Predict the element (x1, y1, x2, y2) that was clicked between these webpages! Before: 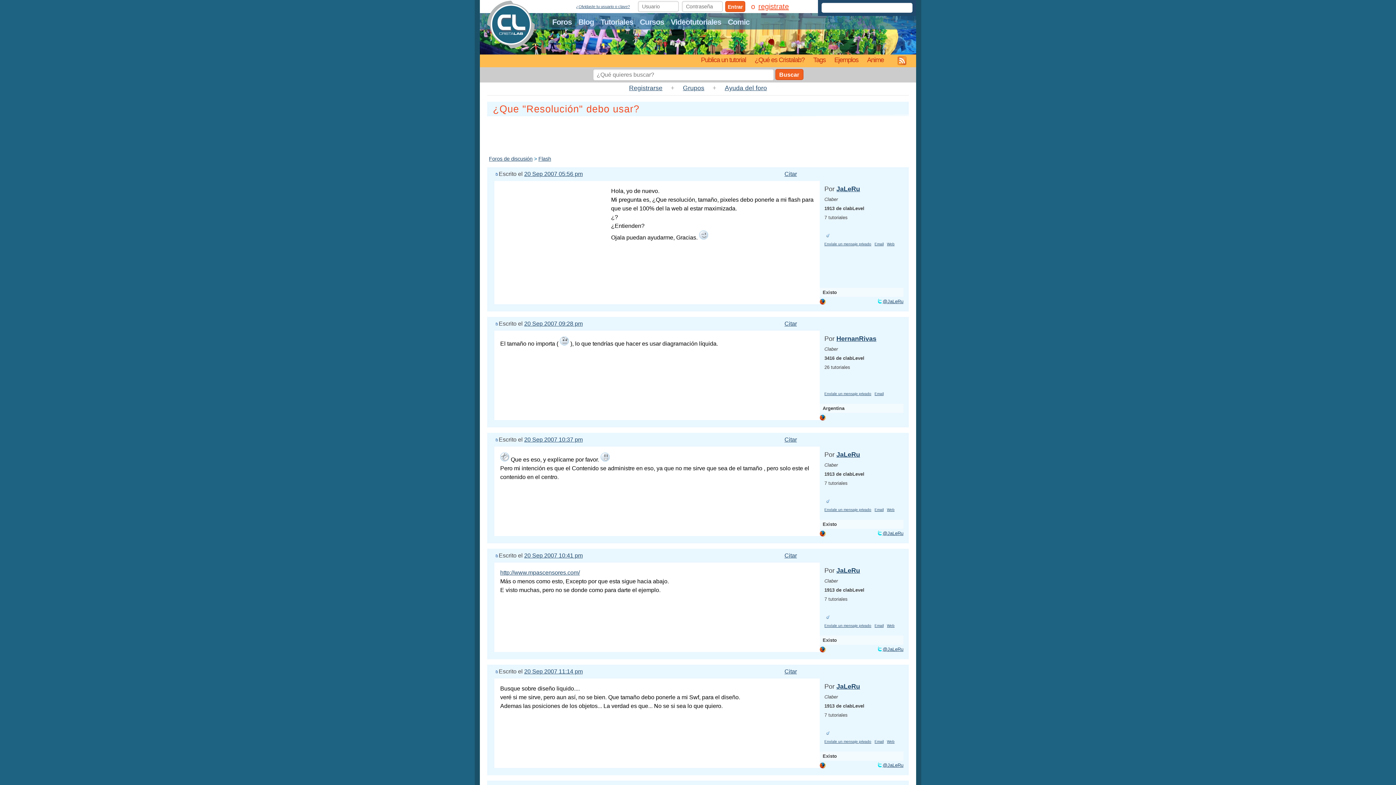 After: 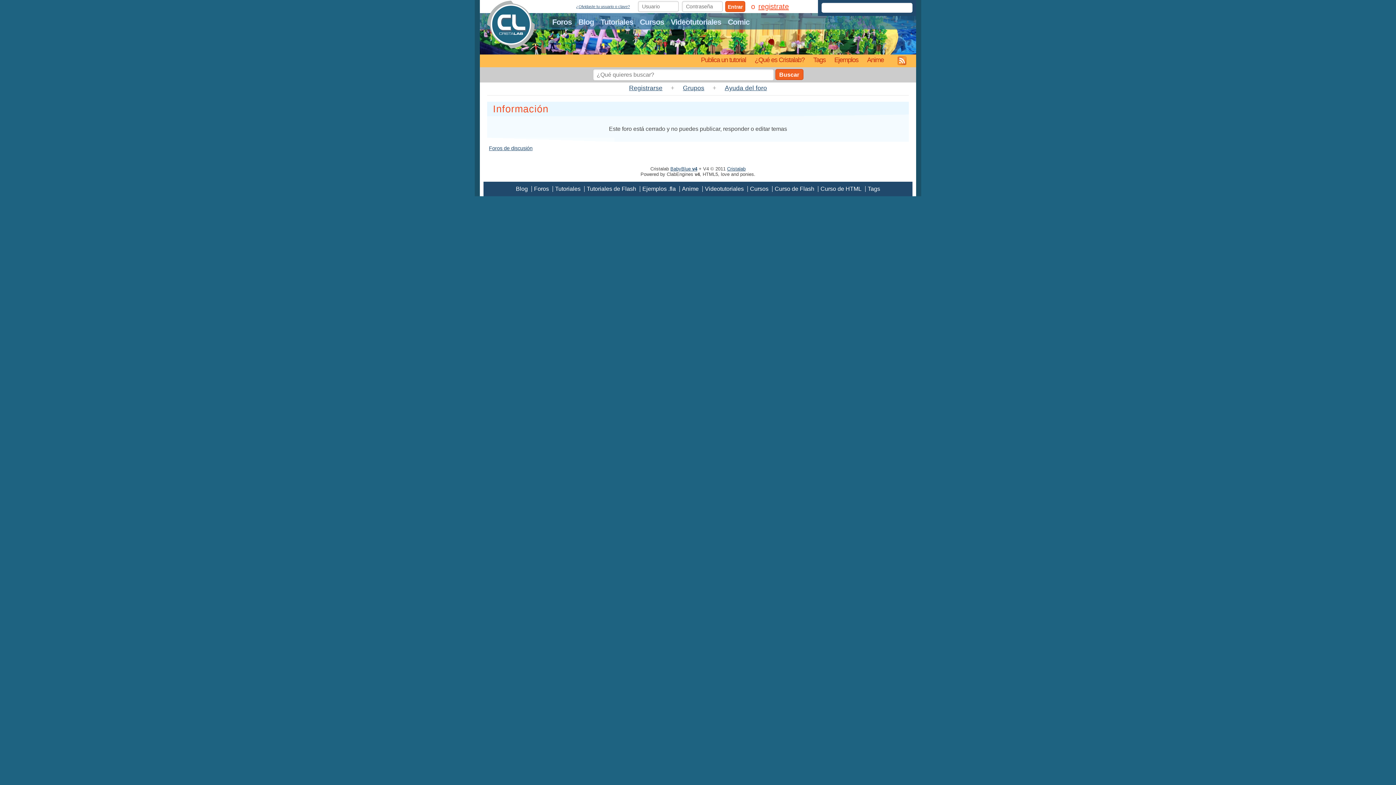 Action: label: Citar bbox: (784, 436, 797, 443)